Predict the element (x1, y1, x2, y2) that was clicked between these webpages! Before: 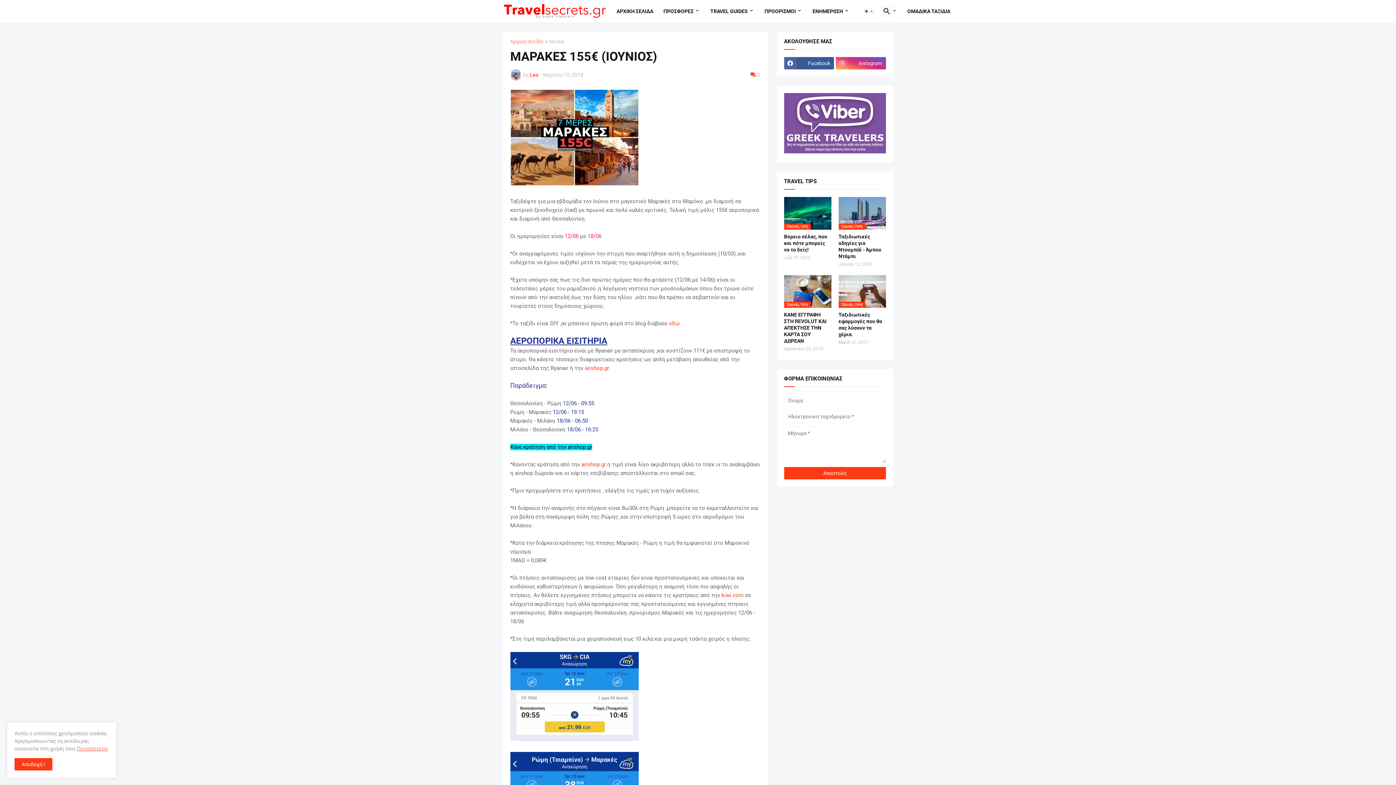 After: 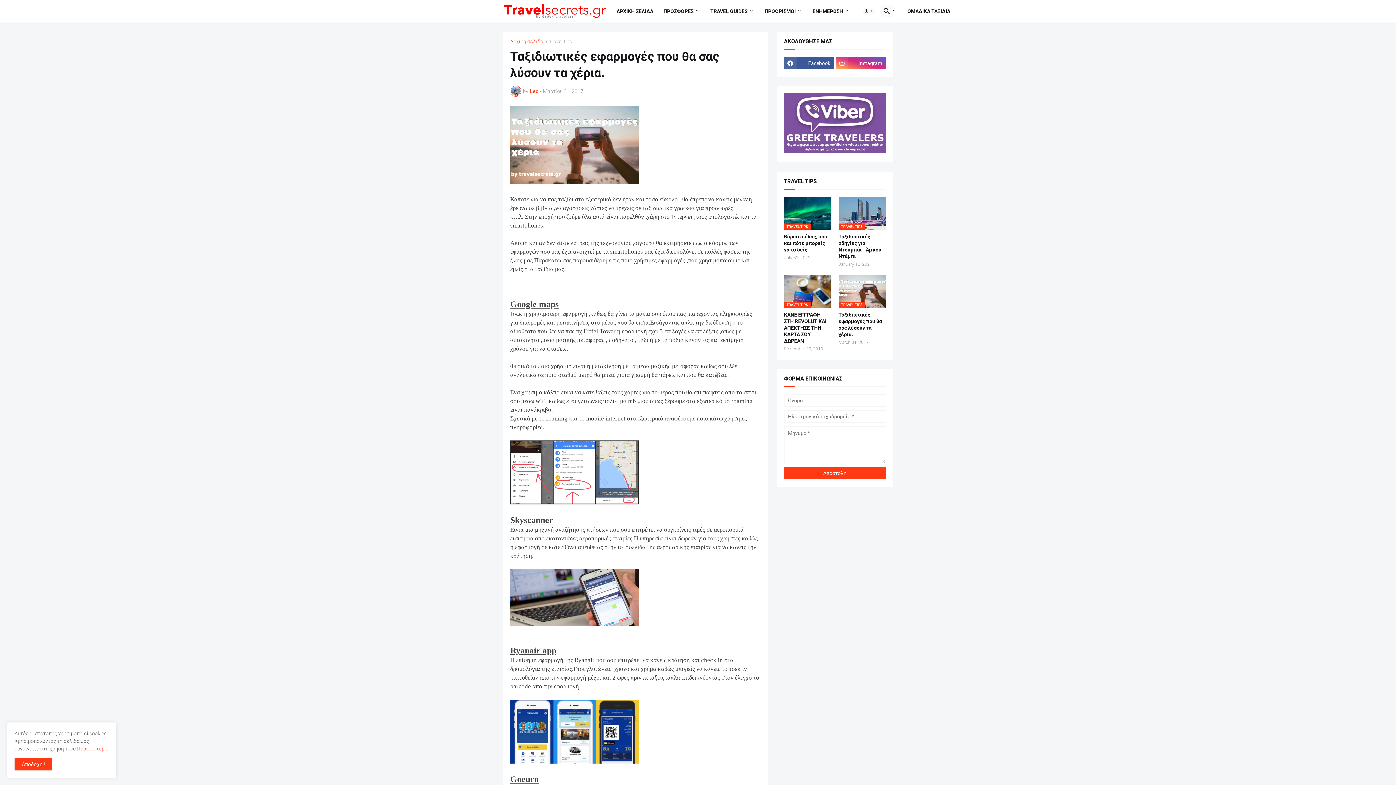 Action: bbox: (838, 275, 886, 307) label: TRAVEL TIPS